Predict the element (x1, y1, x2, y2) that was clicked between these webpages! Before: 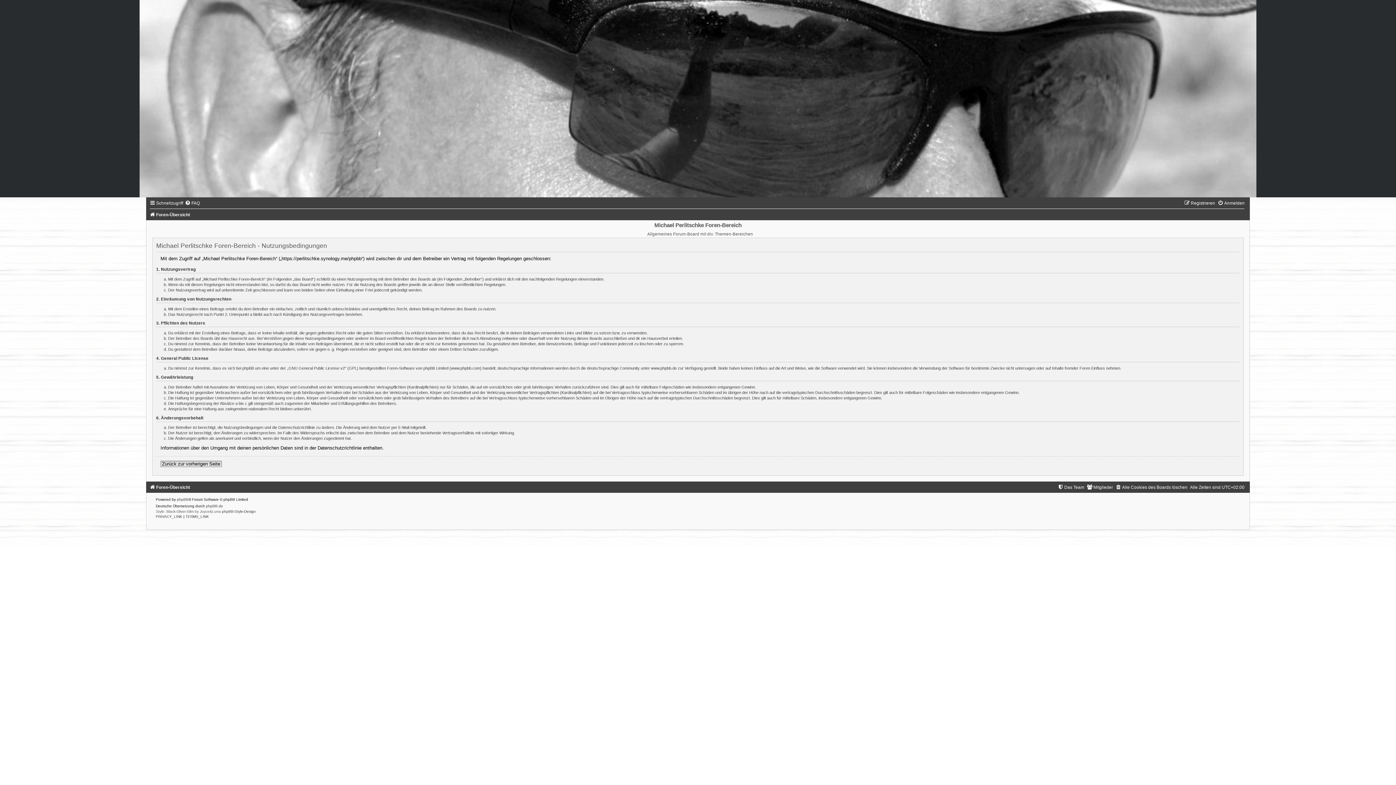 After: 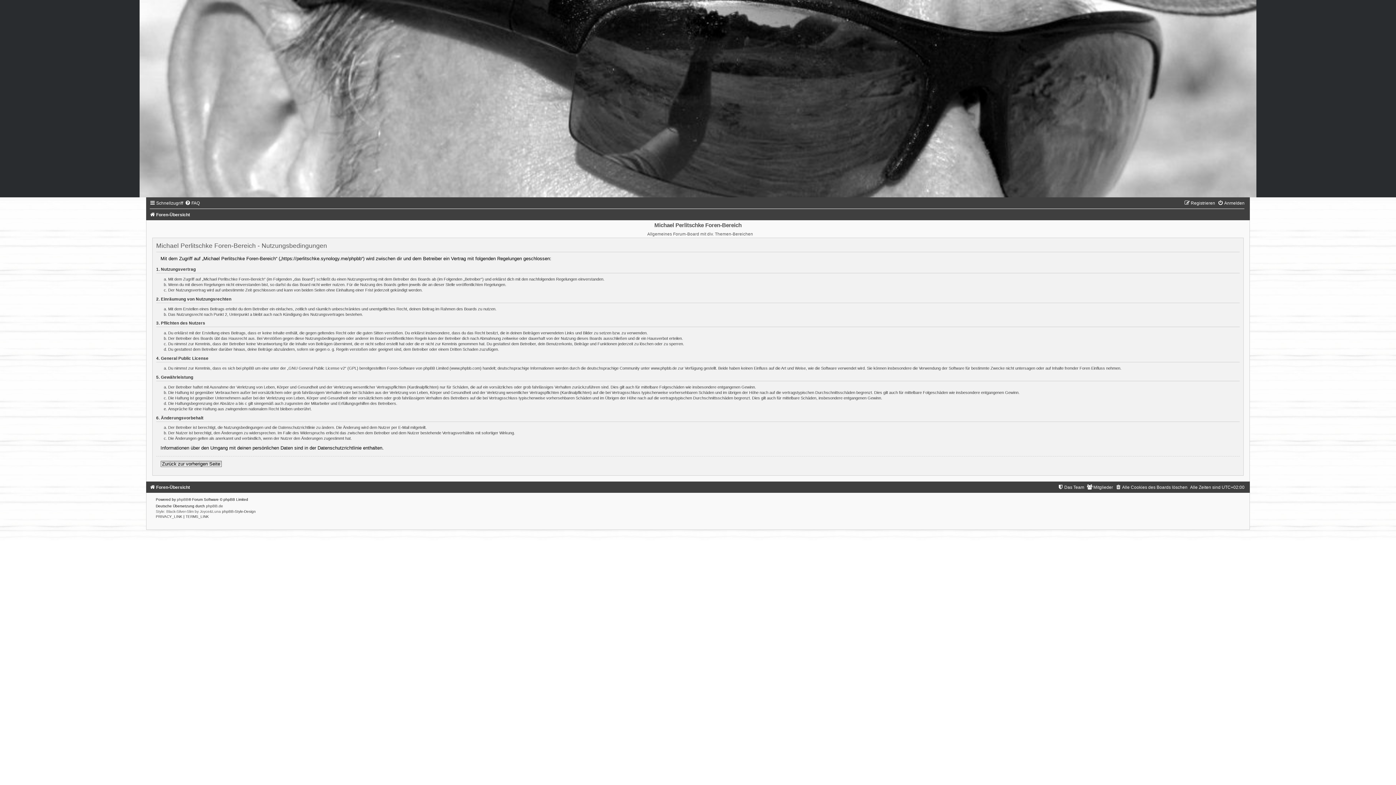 Action: label: TERMS_LINK bbox: (185, 514, 208, 518)